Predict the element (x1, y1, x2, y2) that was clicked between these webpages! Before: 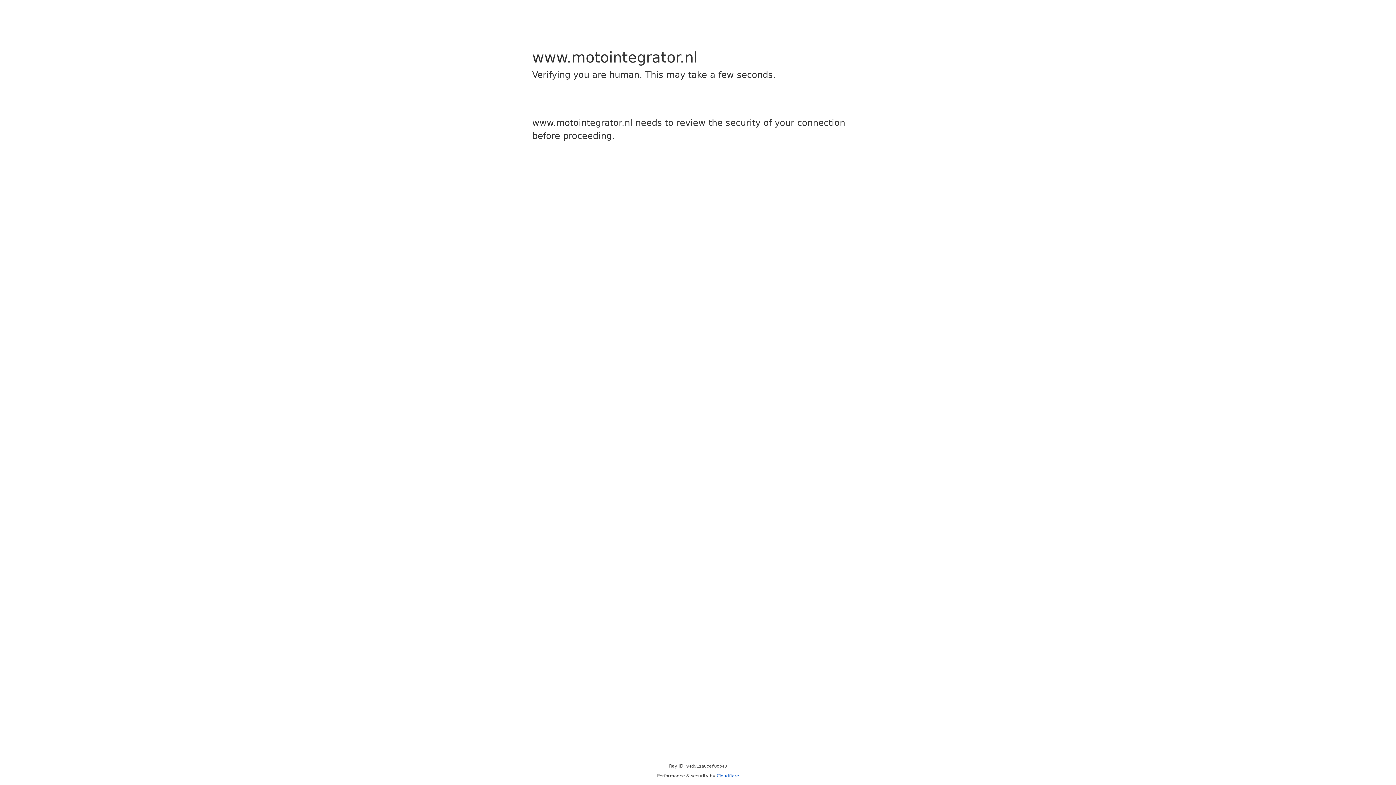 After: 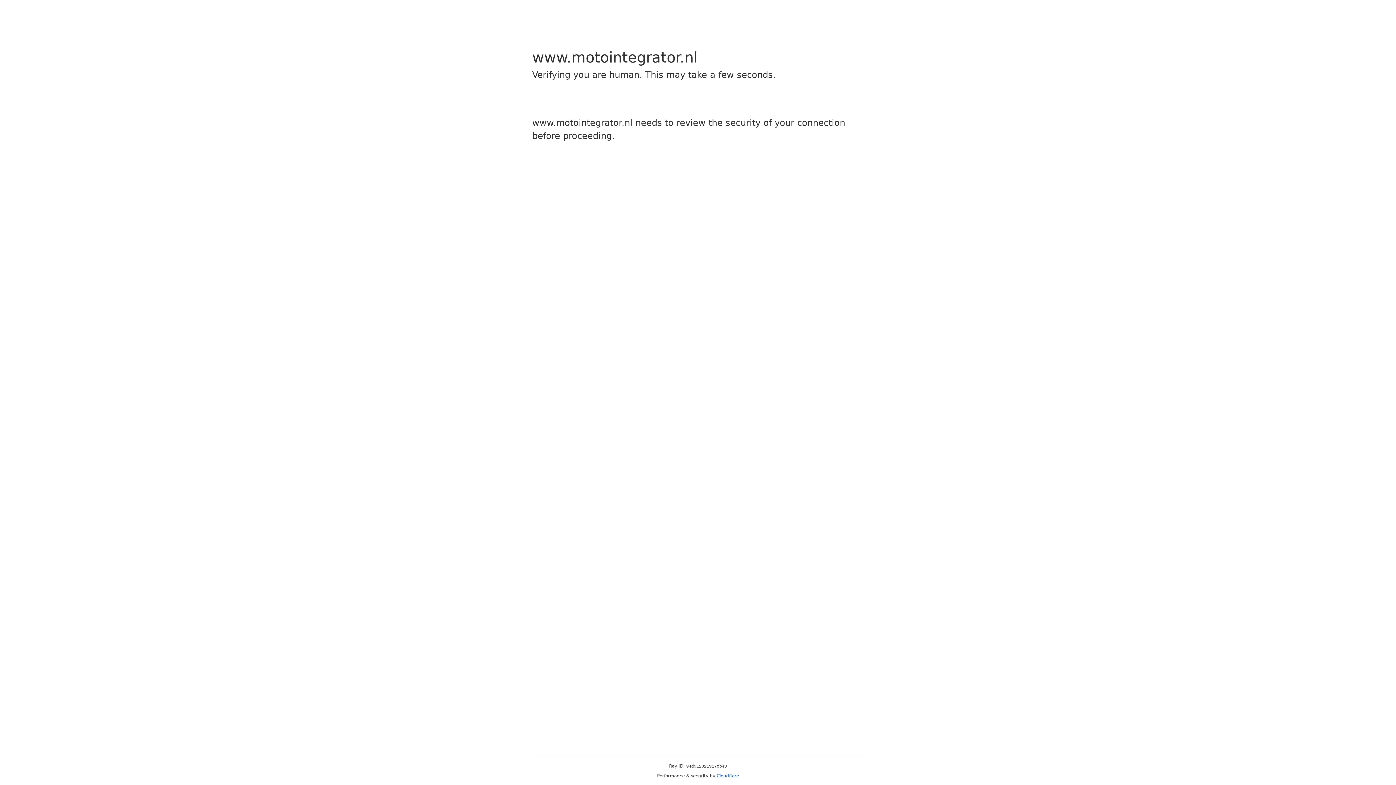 Action: bbox: (716, 773, 739, 778) label: Cloudflare